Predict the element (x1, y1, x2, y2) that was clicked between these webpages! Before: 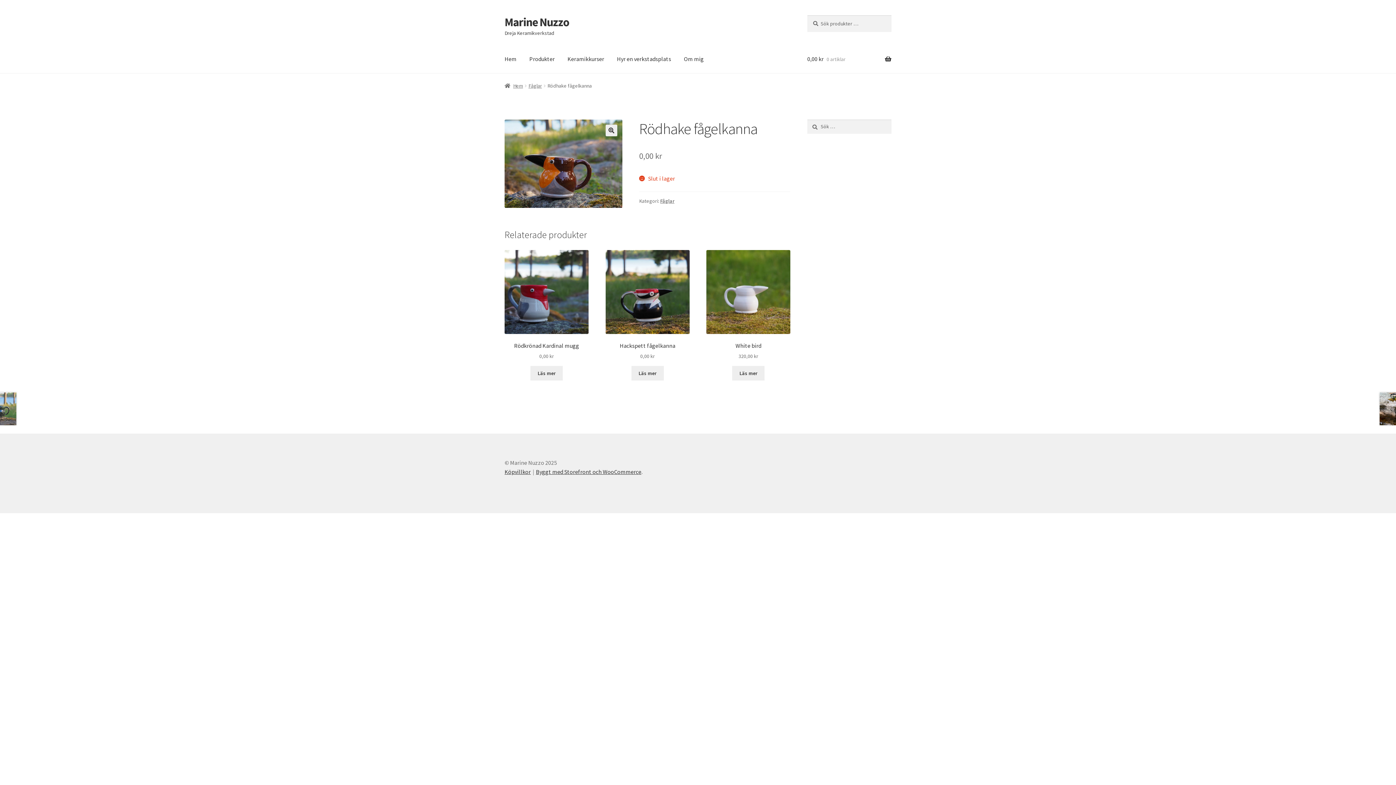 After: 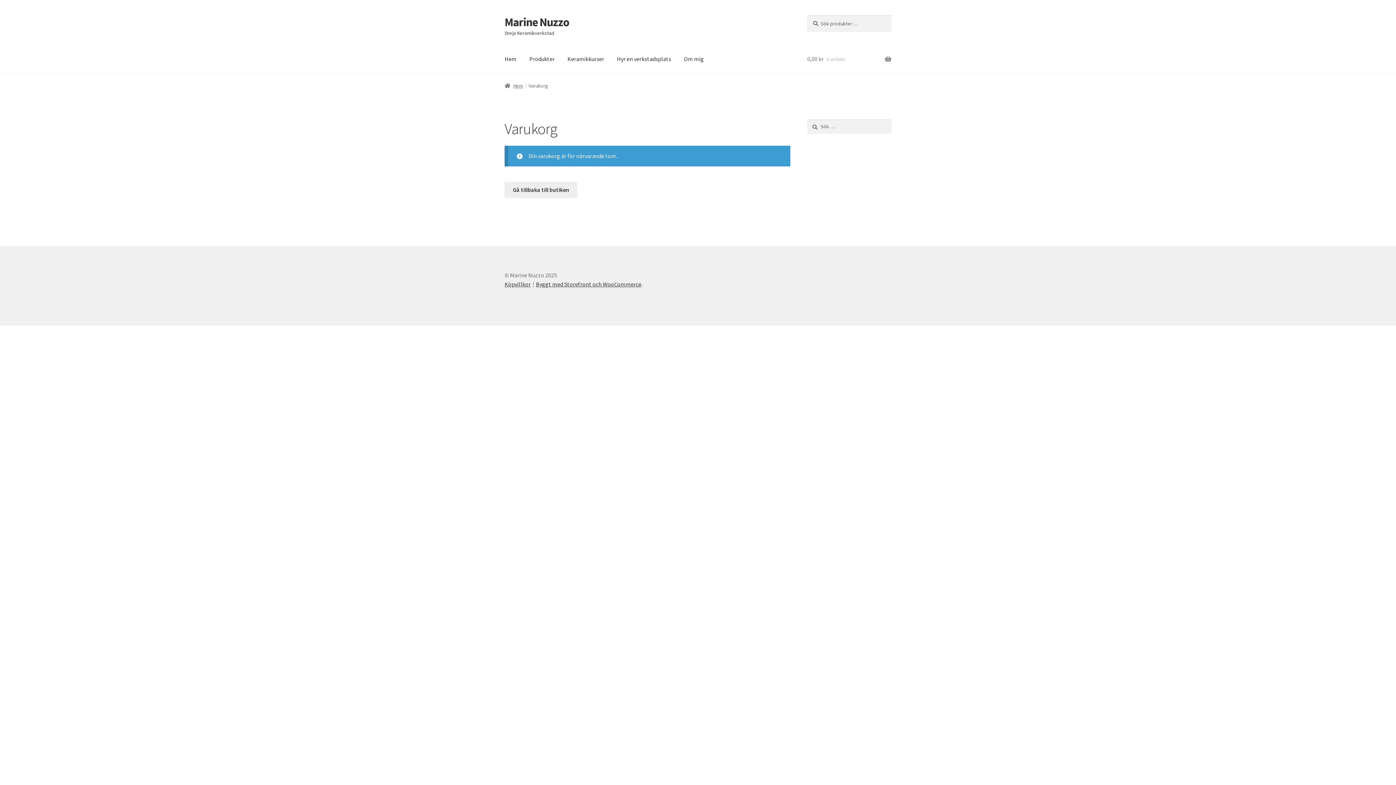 Action: bbox: (807, 45, 891, 73) label: 0,00 kr 0 artiklar